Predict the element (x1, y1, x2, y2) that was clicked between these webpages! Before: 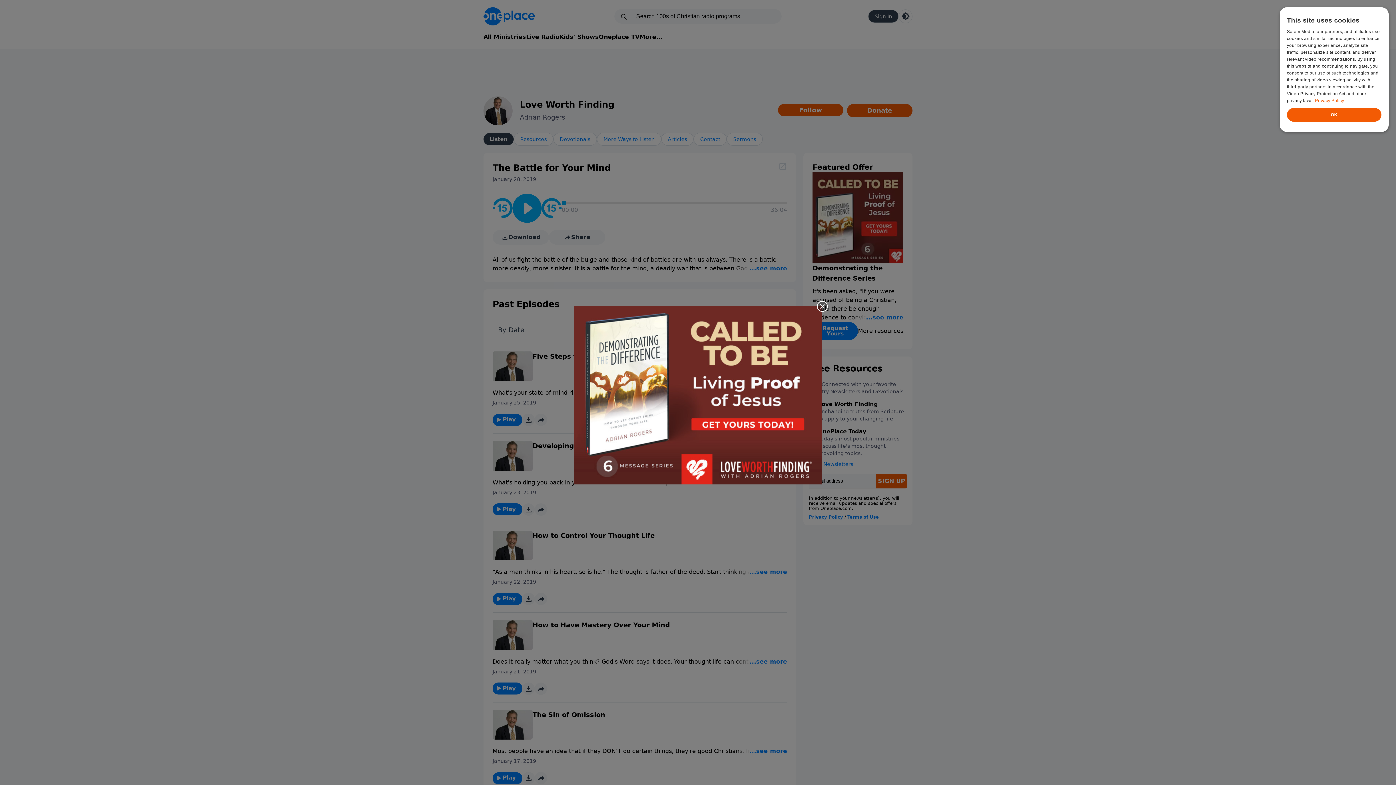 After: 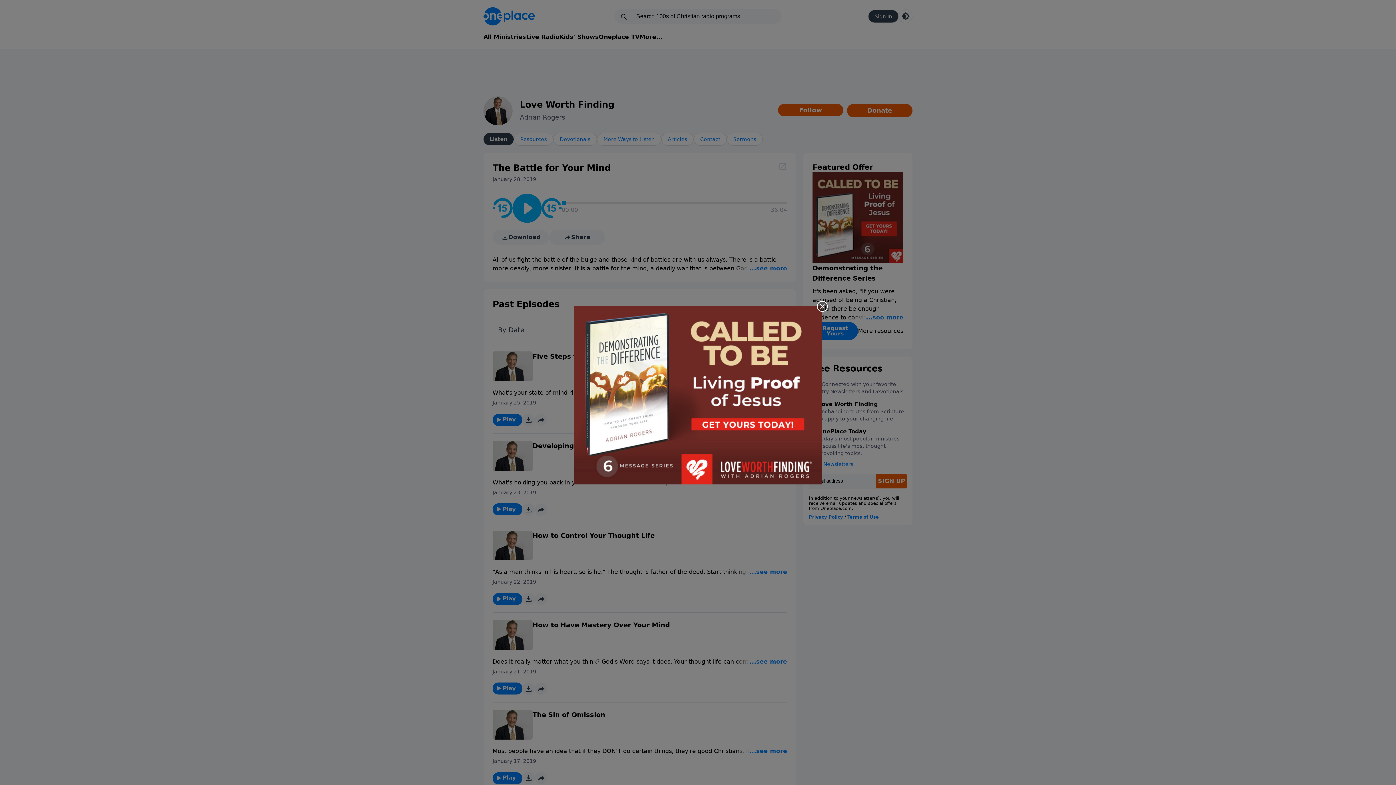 Action: bbox: (573, 306, 822, 484)